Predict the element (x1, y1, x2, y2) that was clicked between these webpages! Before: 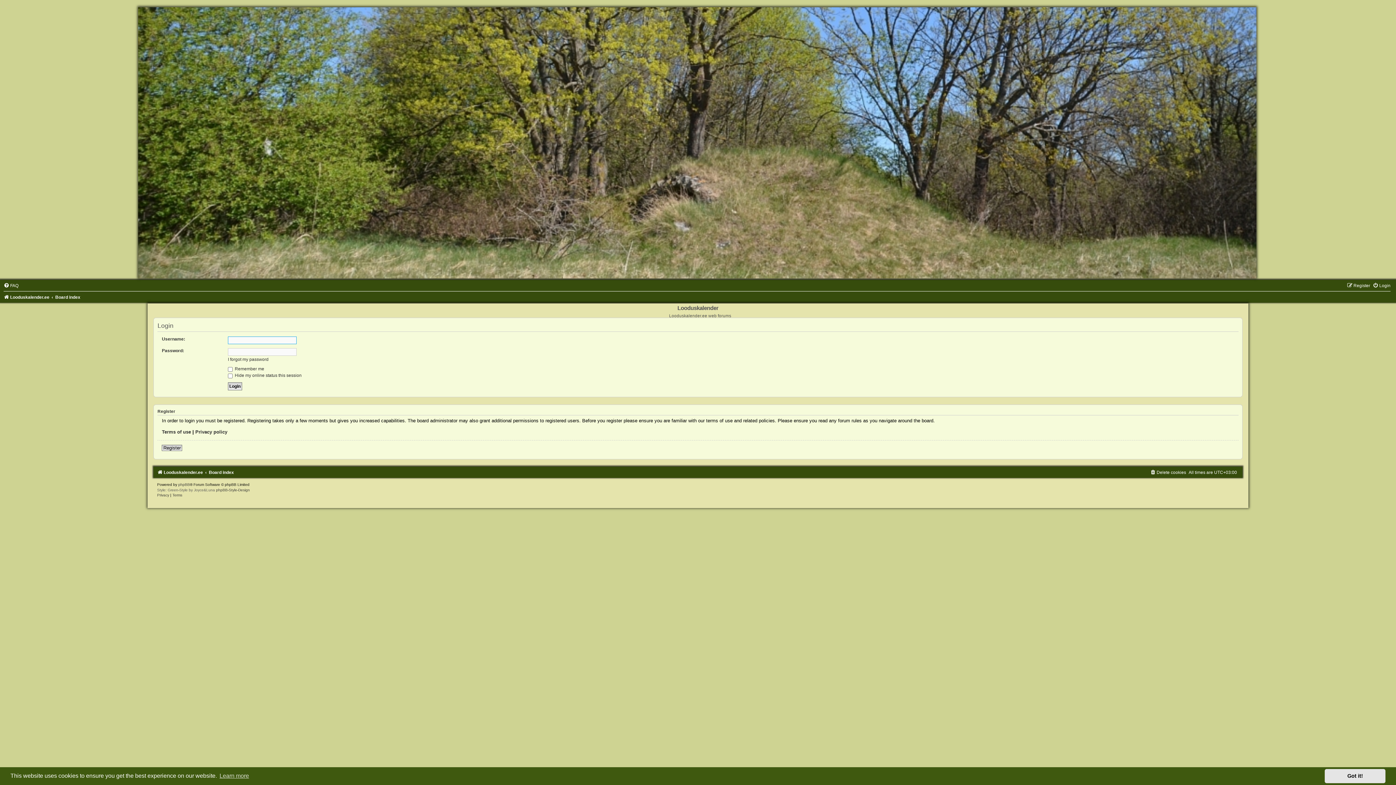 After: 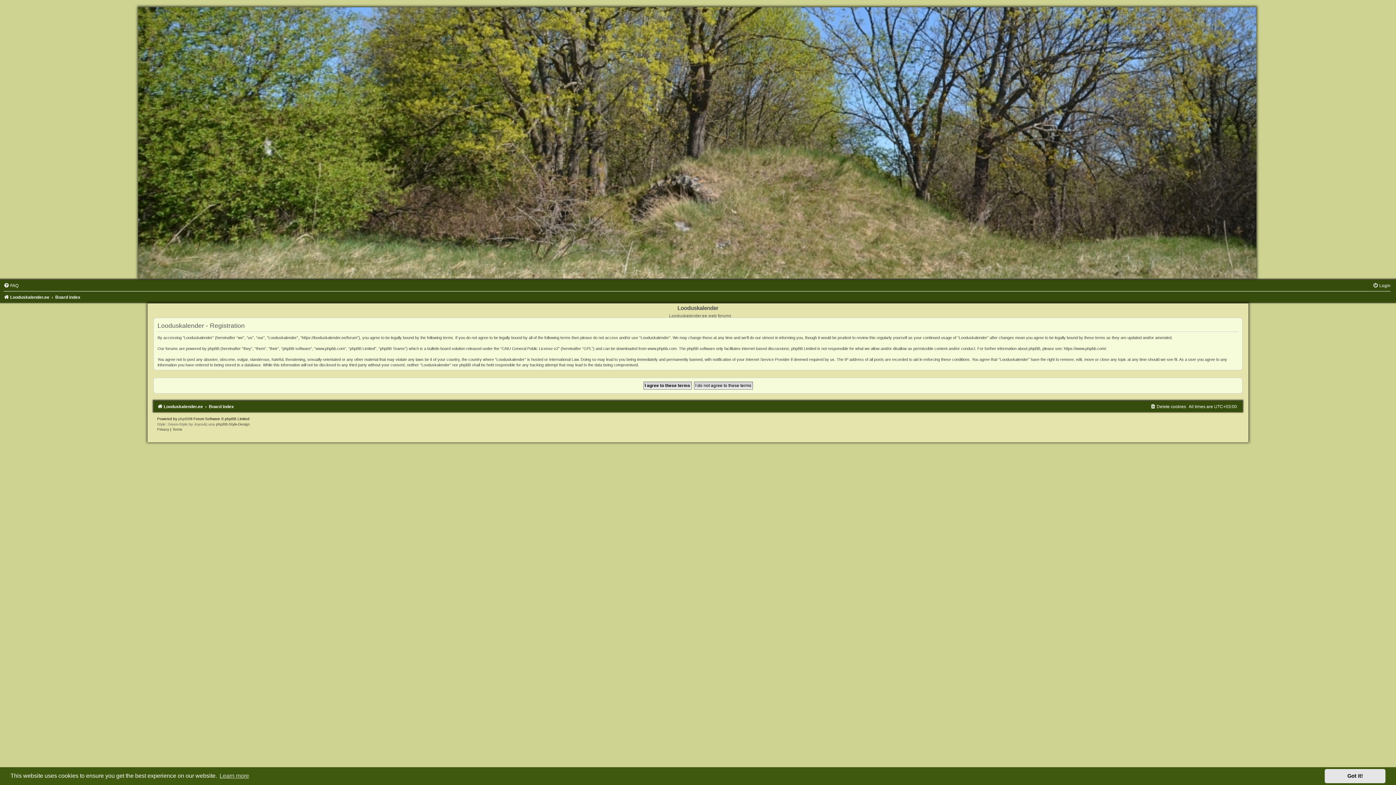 Action: label: Register bbox: (1347, 283, 1370, 288)